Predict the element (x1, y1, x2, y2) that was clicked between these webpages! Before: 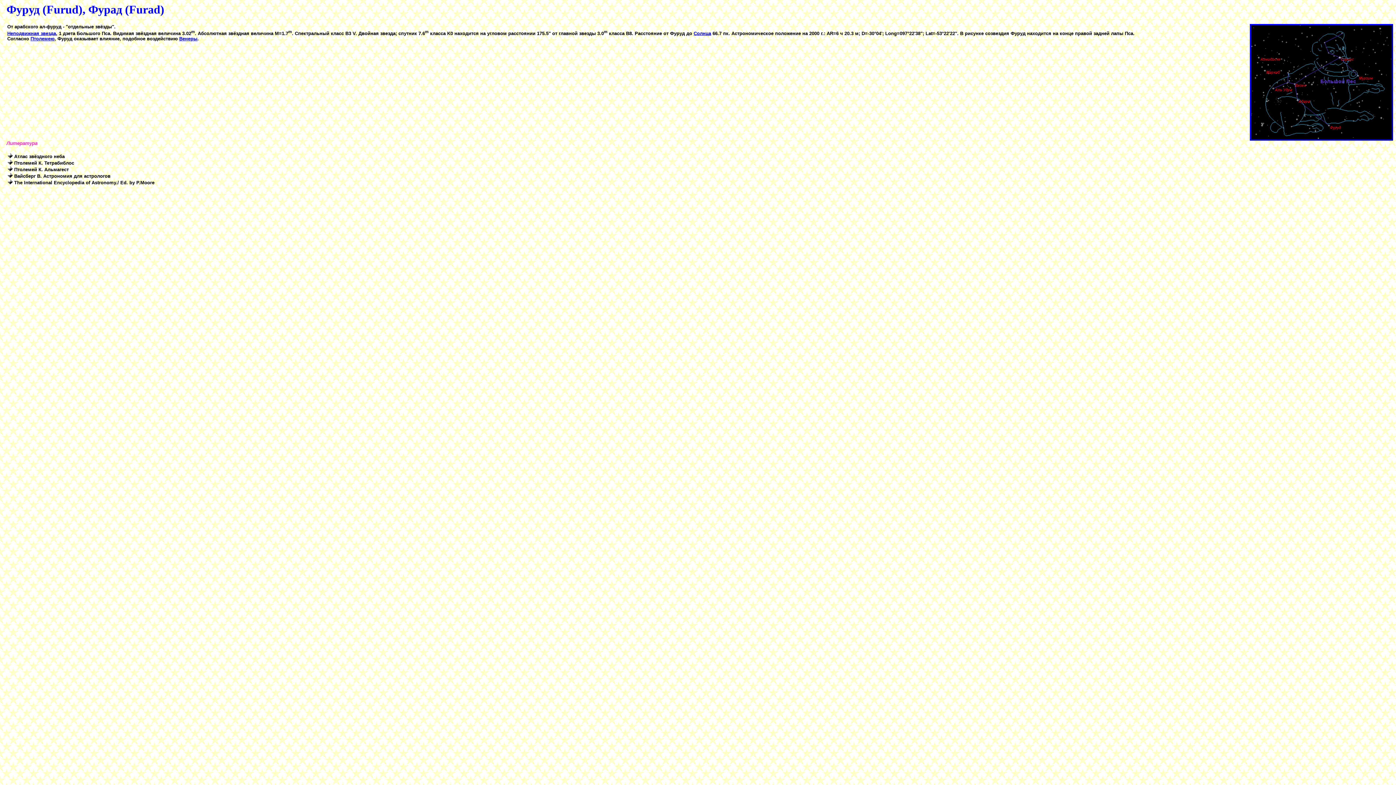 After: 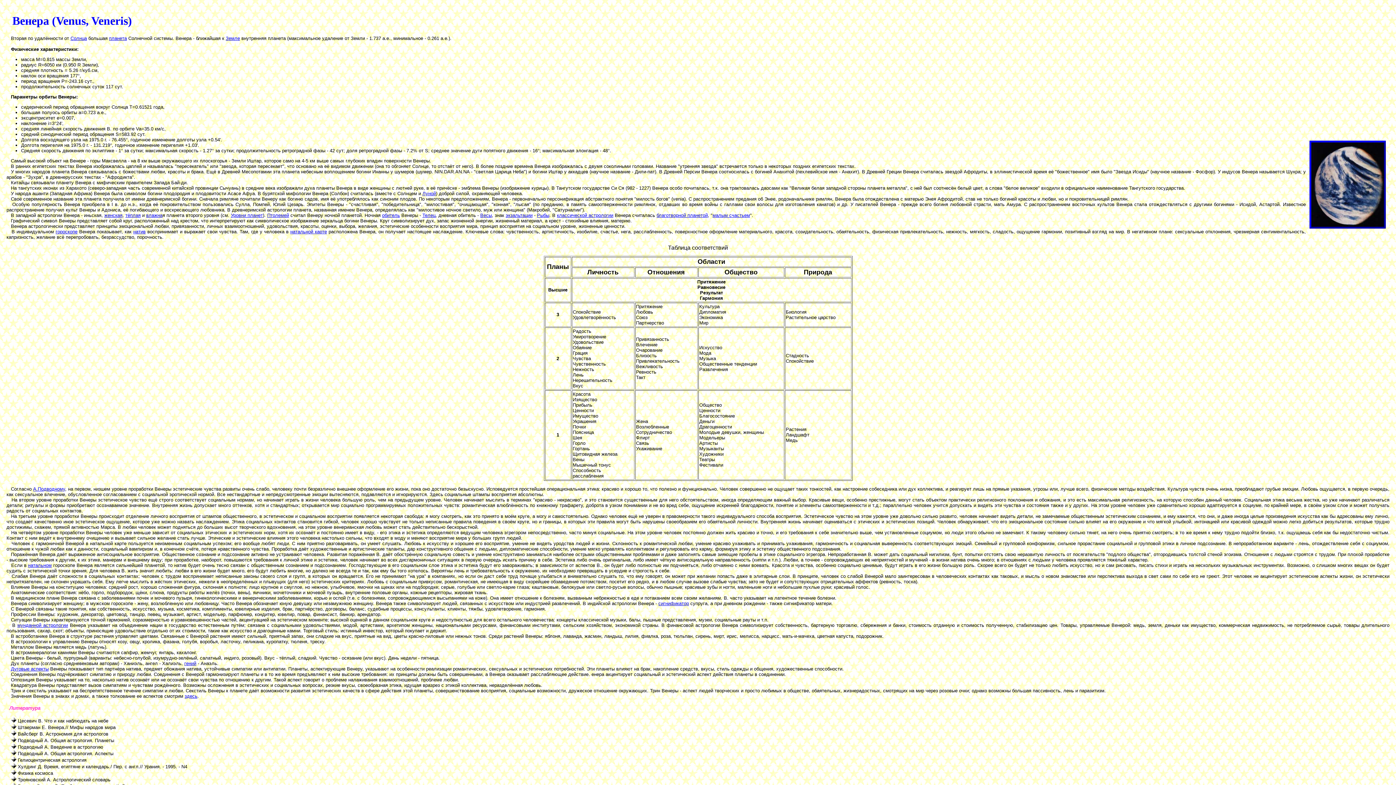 Action: bbox: (179, 36, 197, 41) label: Венеры